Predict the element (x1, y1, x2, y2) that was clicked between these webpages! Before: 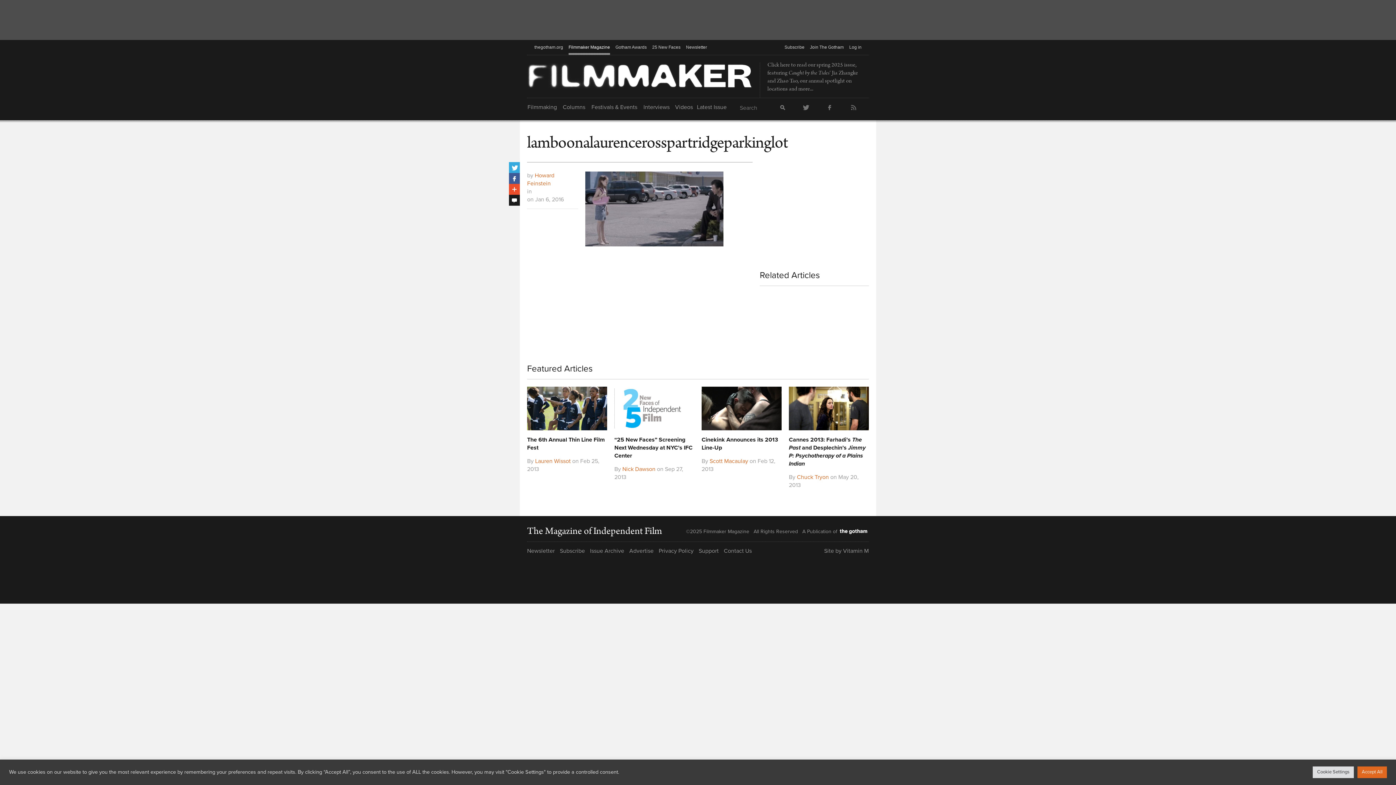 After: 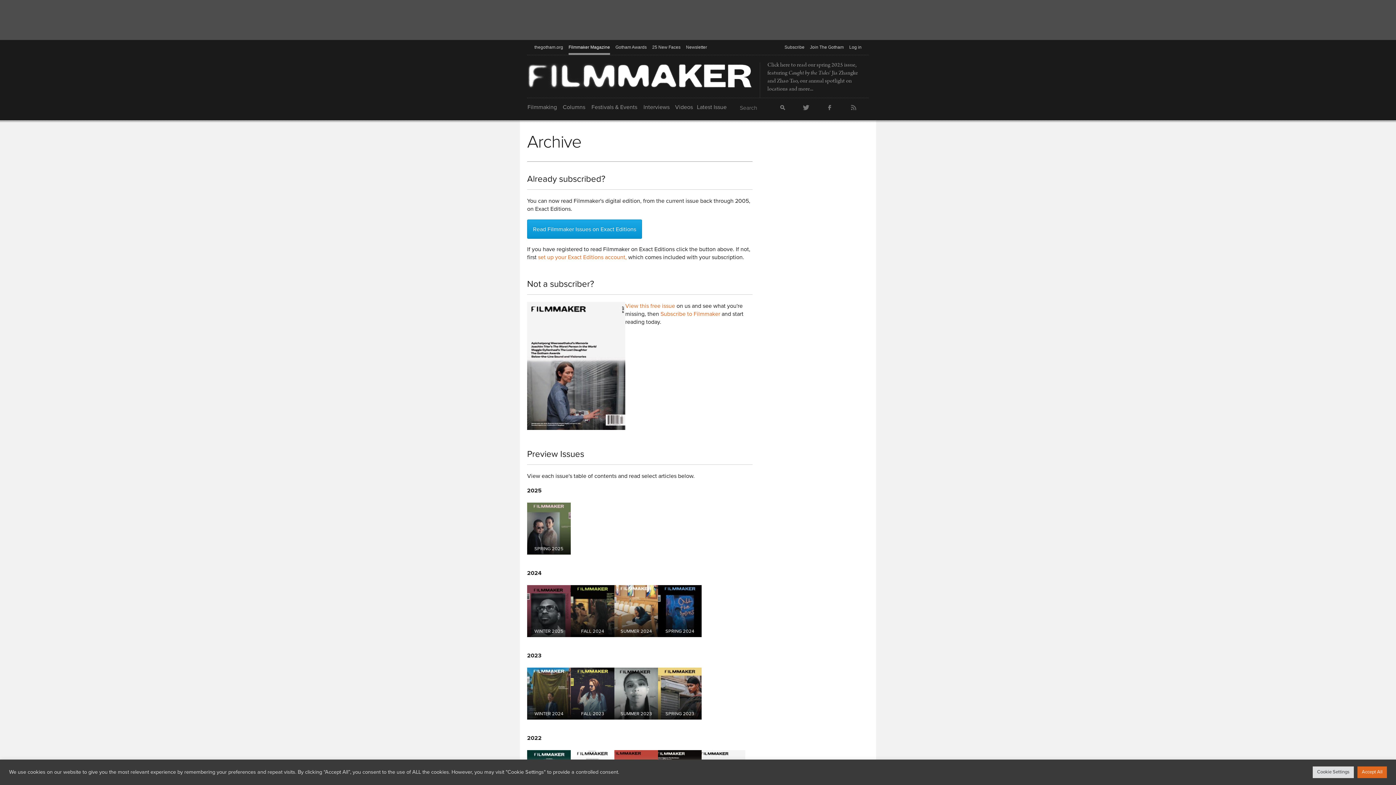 Action: bbox: (590, 547, 624, 555) label: Issue Archive